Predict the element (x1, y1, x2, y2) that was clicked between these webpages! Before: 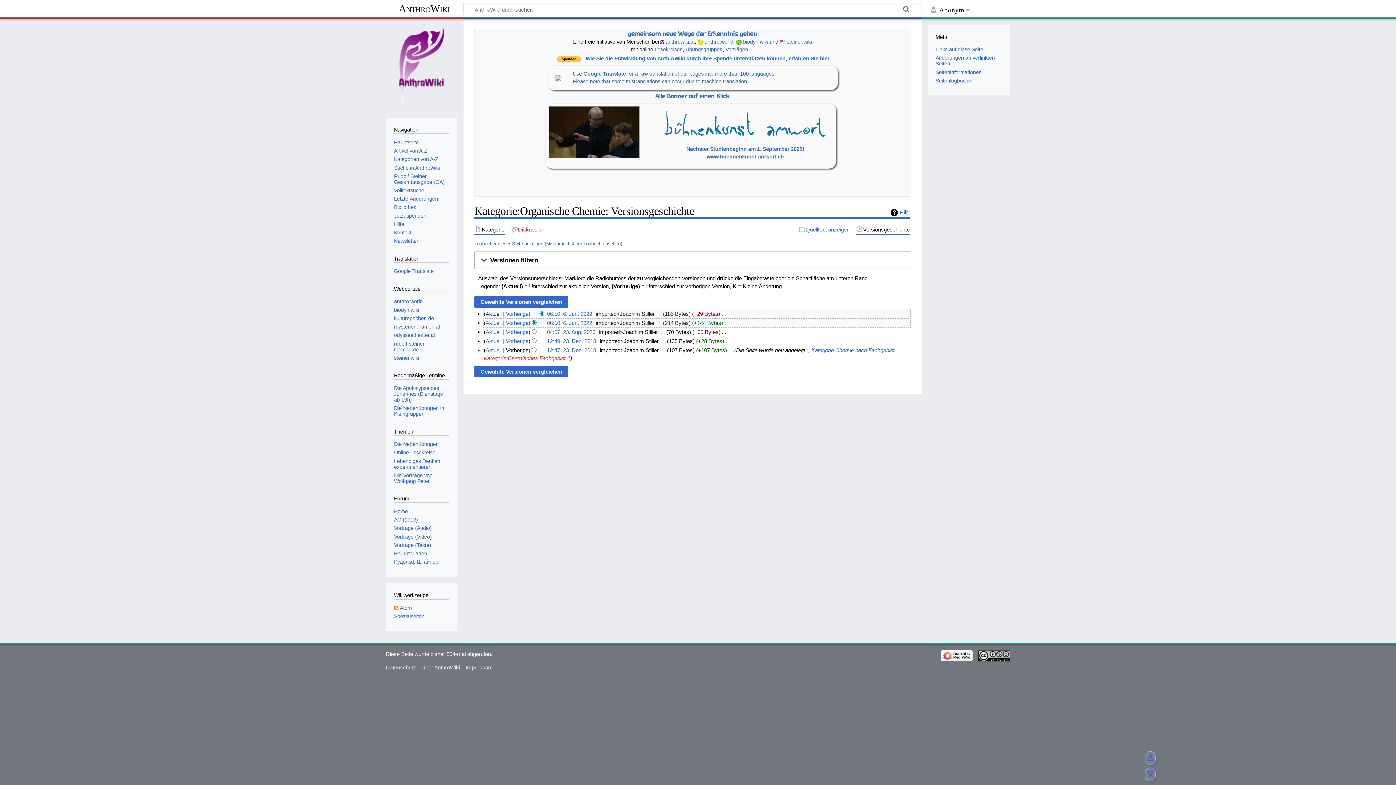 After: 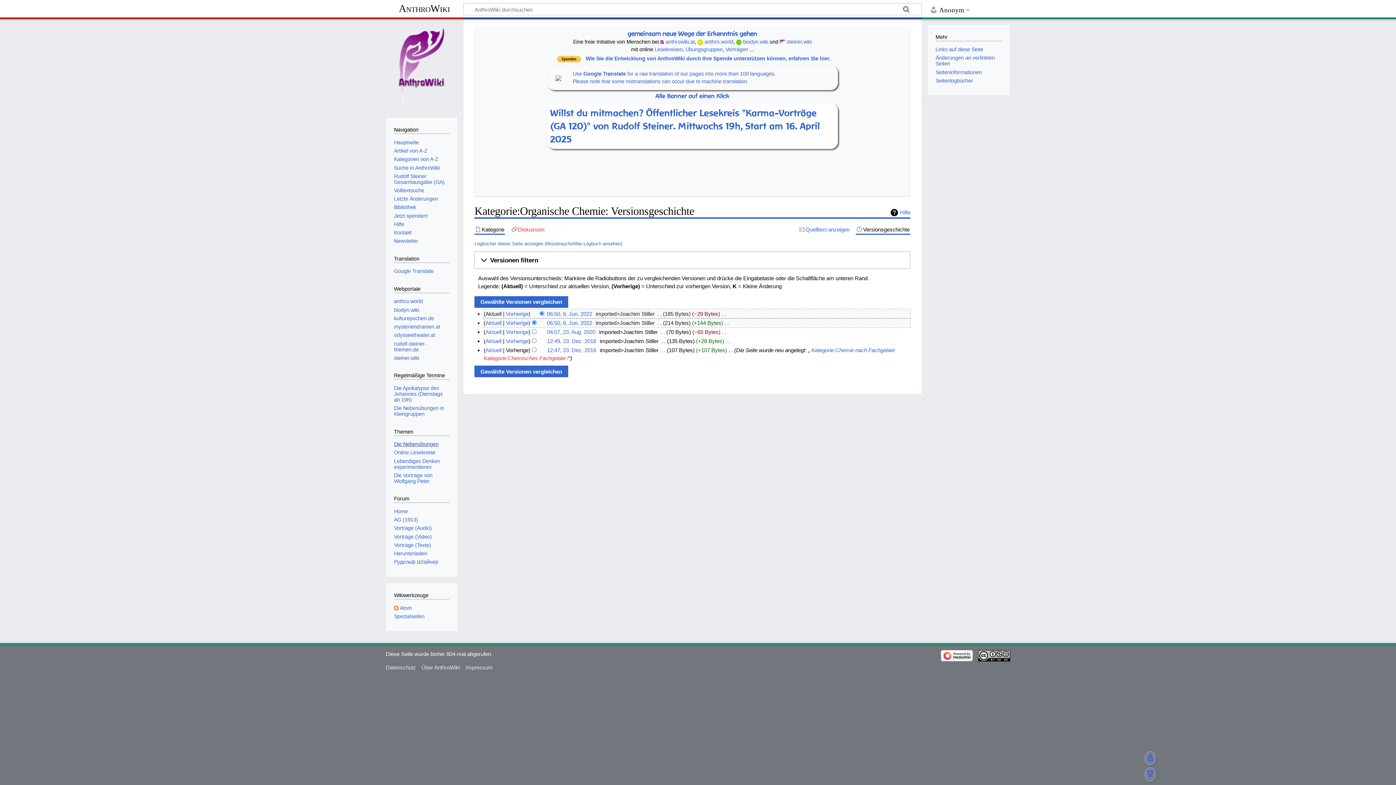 Action: bbox: (394, 441, 438, 447) label: Die Nebenübungen